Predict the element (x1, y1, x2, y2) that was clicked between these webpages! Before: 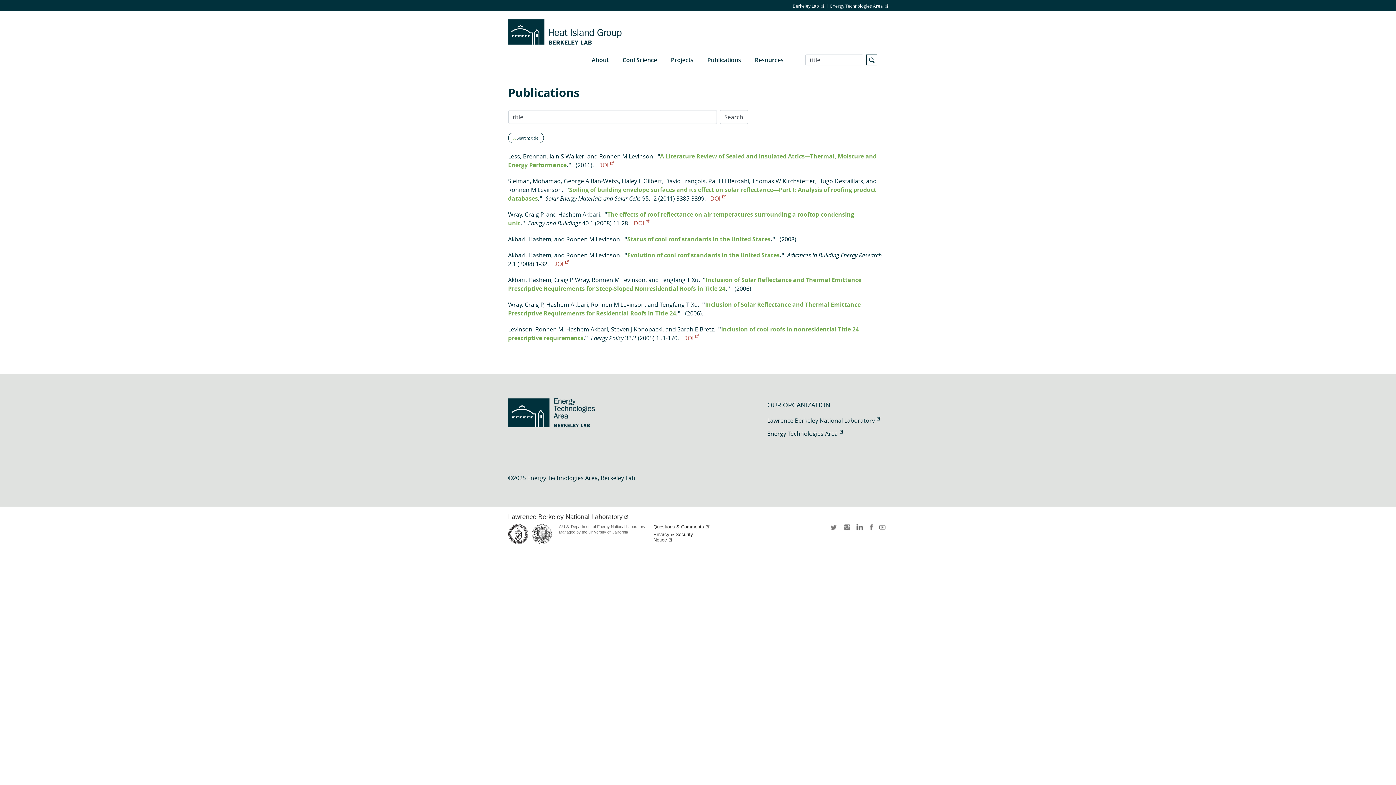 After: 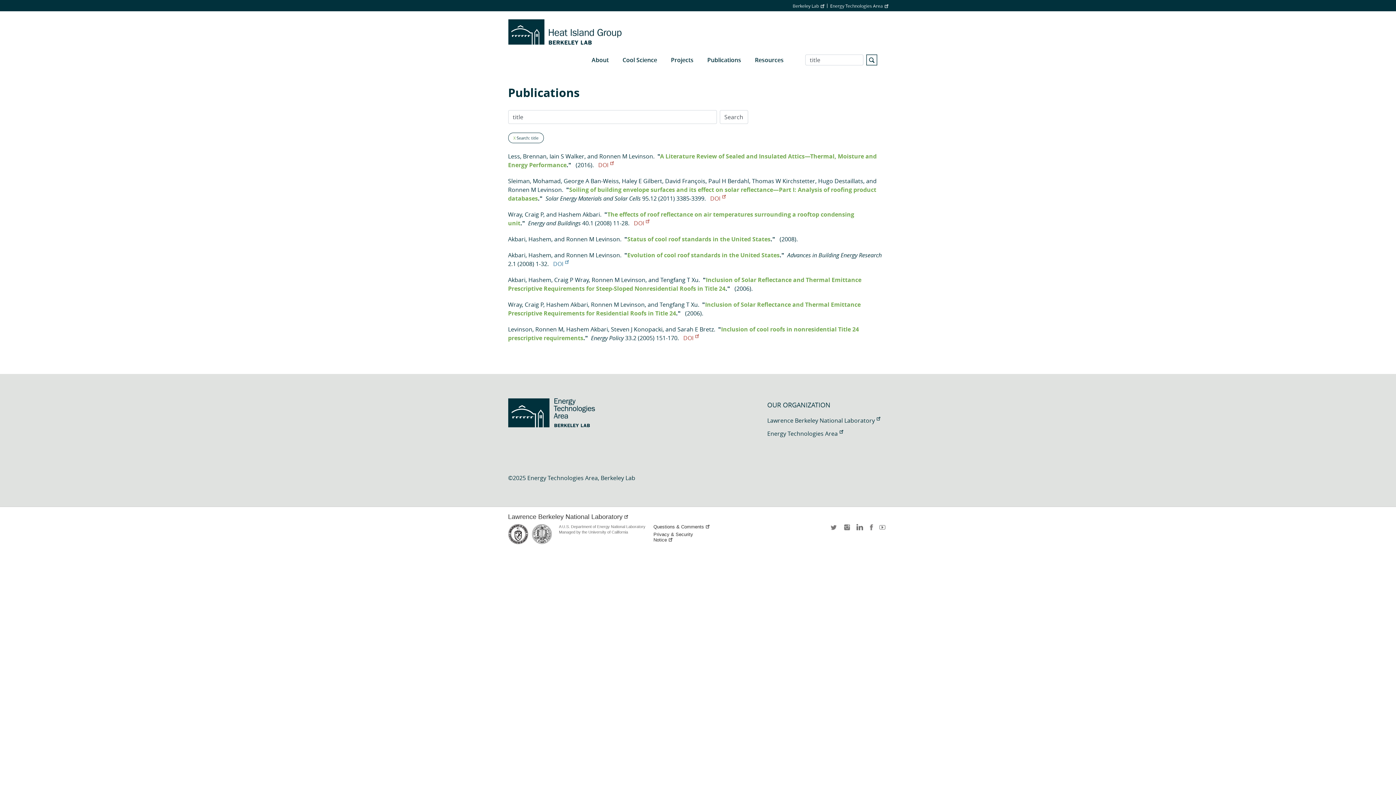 Action: bbox: (553, 260, 568, 268) label: DOI